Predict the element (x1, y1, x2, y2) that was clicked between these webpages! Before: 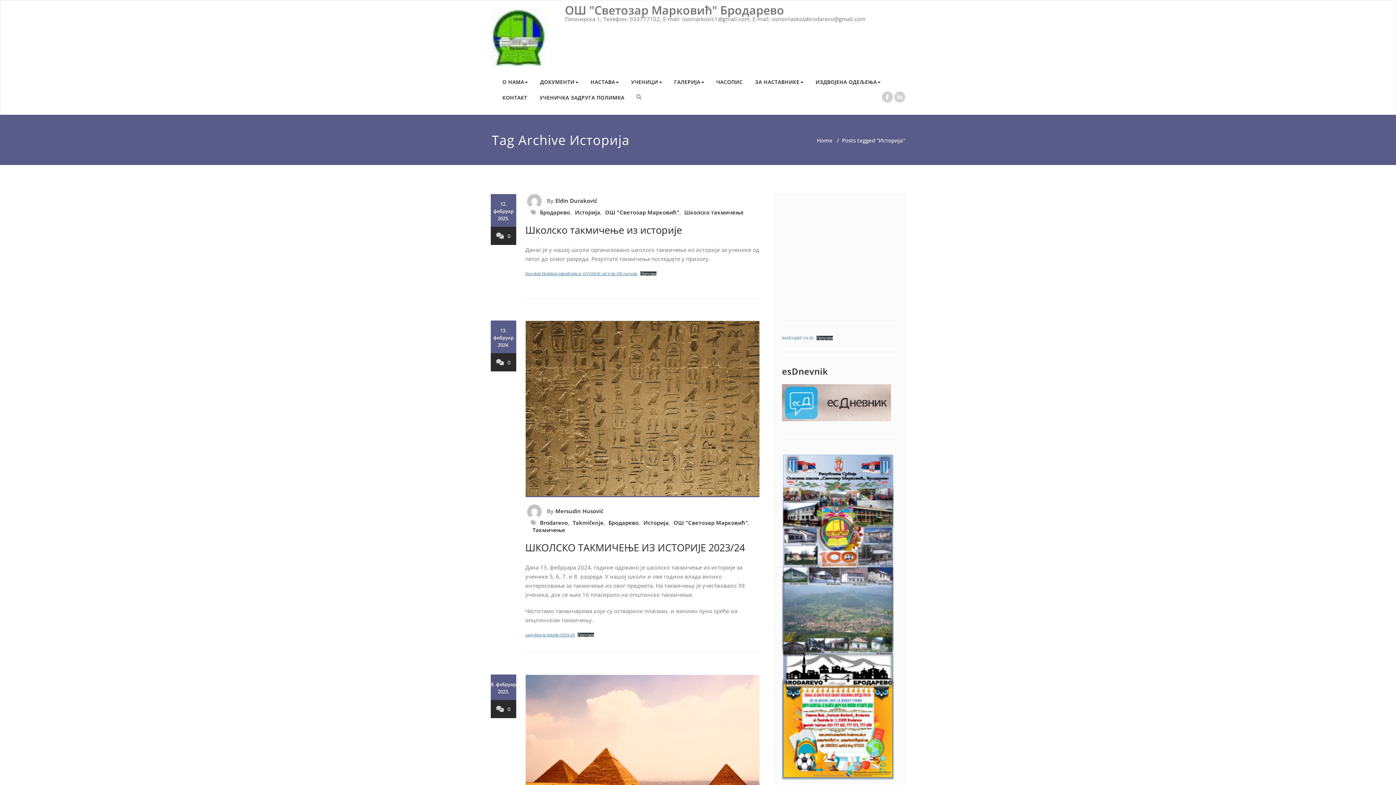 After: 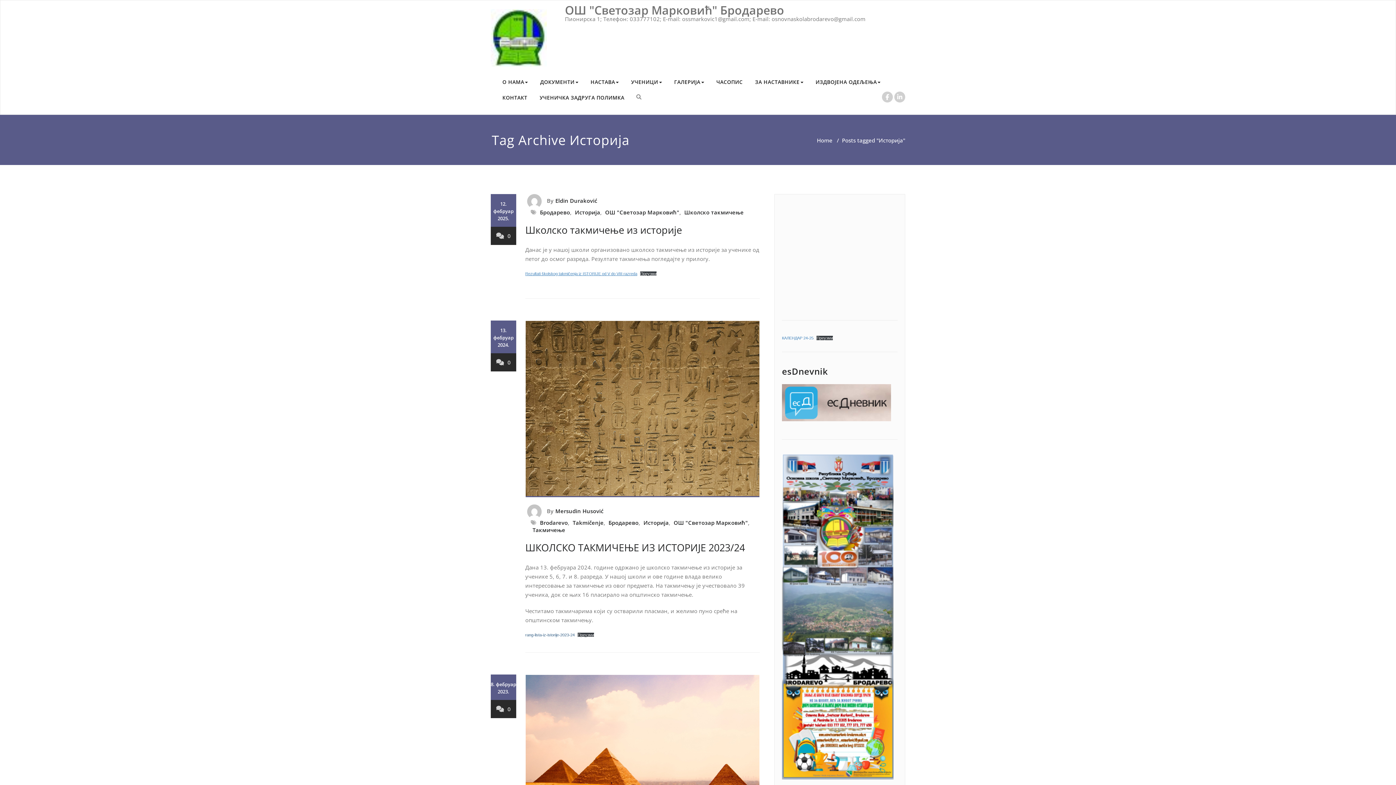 Action: bbox: (525, 633, 574, 637) label: rang-lista-iz-istorije-2023-24